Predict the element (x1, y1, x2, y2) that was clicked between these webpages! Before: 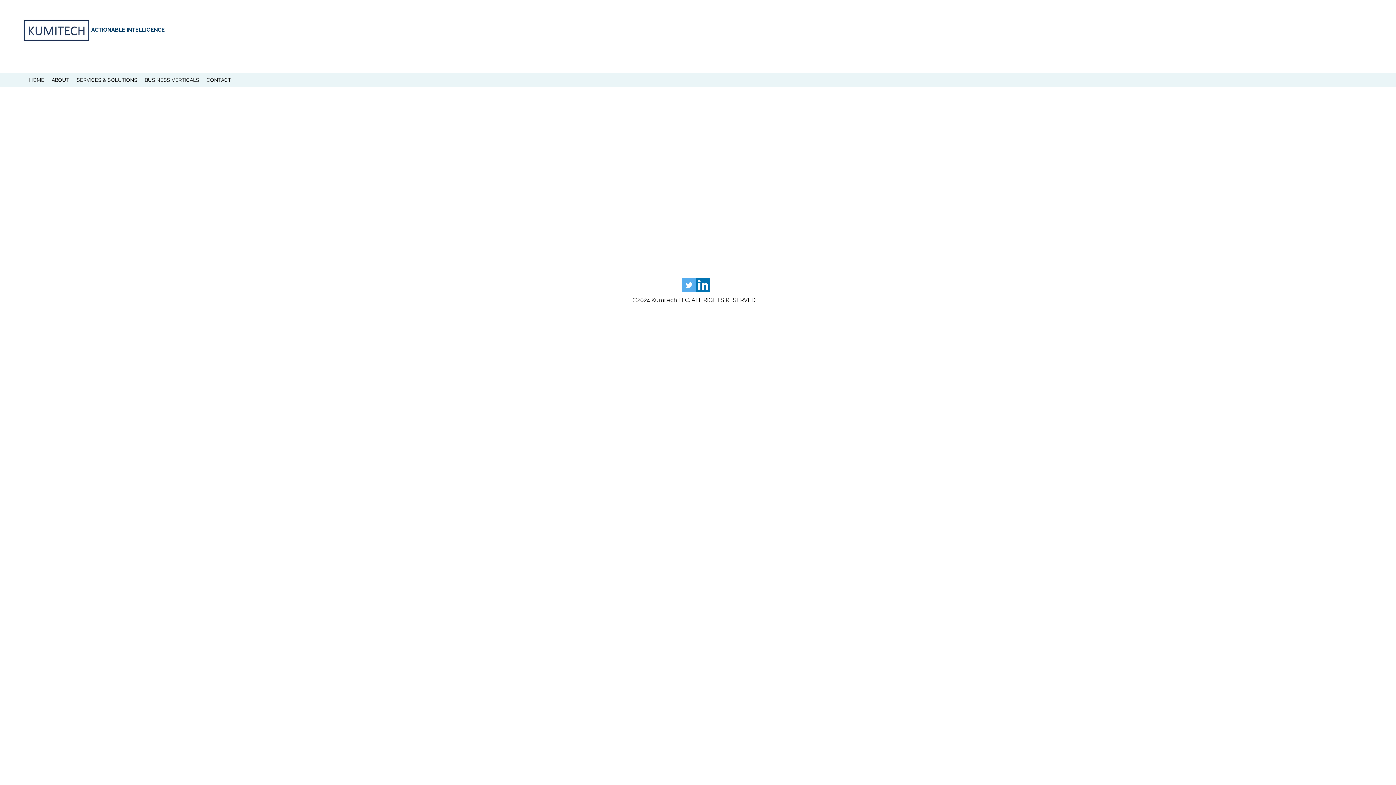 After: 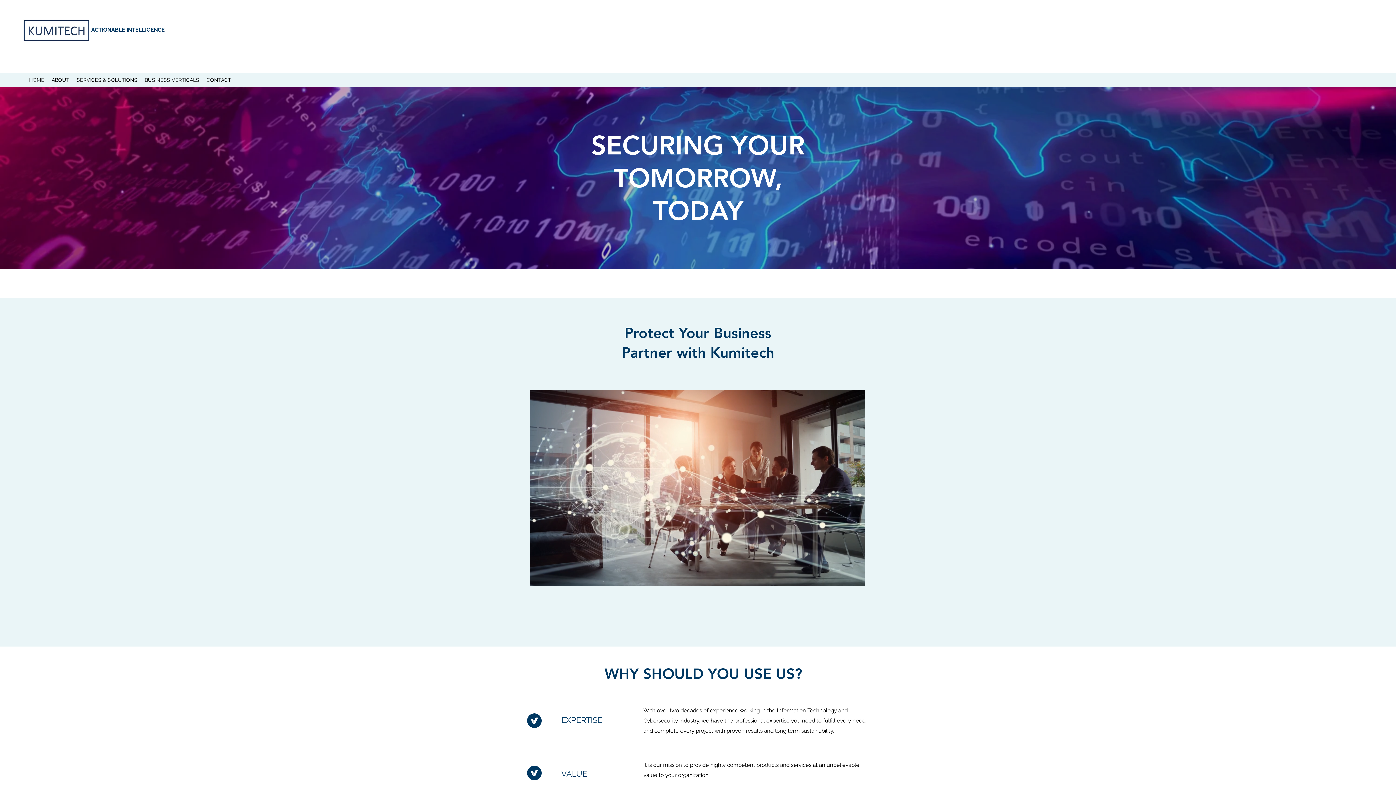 Action: label: HOME bbox: (25, 74, 48, 85)